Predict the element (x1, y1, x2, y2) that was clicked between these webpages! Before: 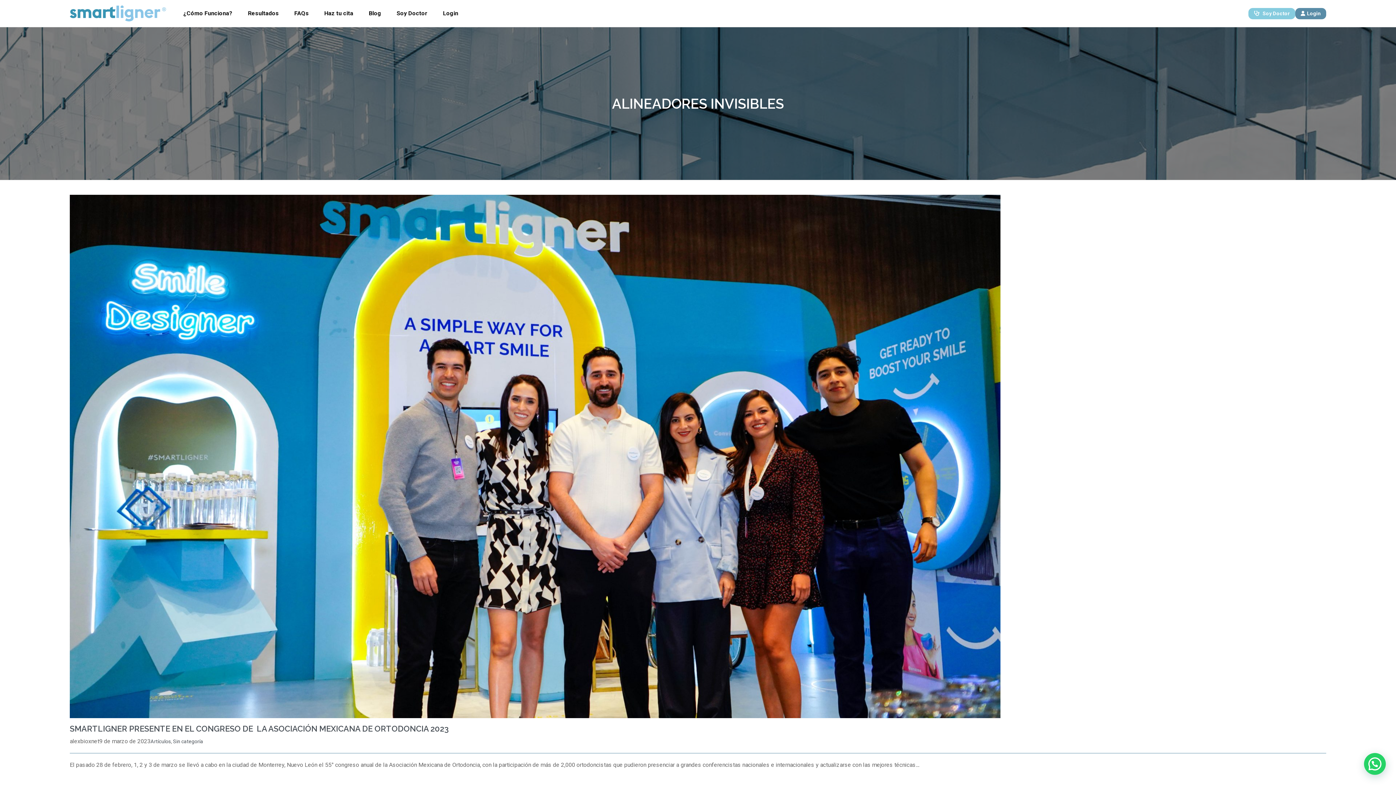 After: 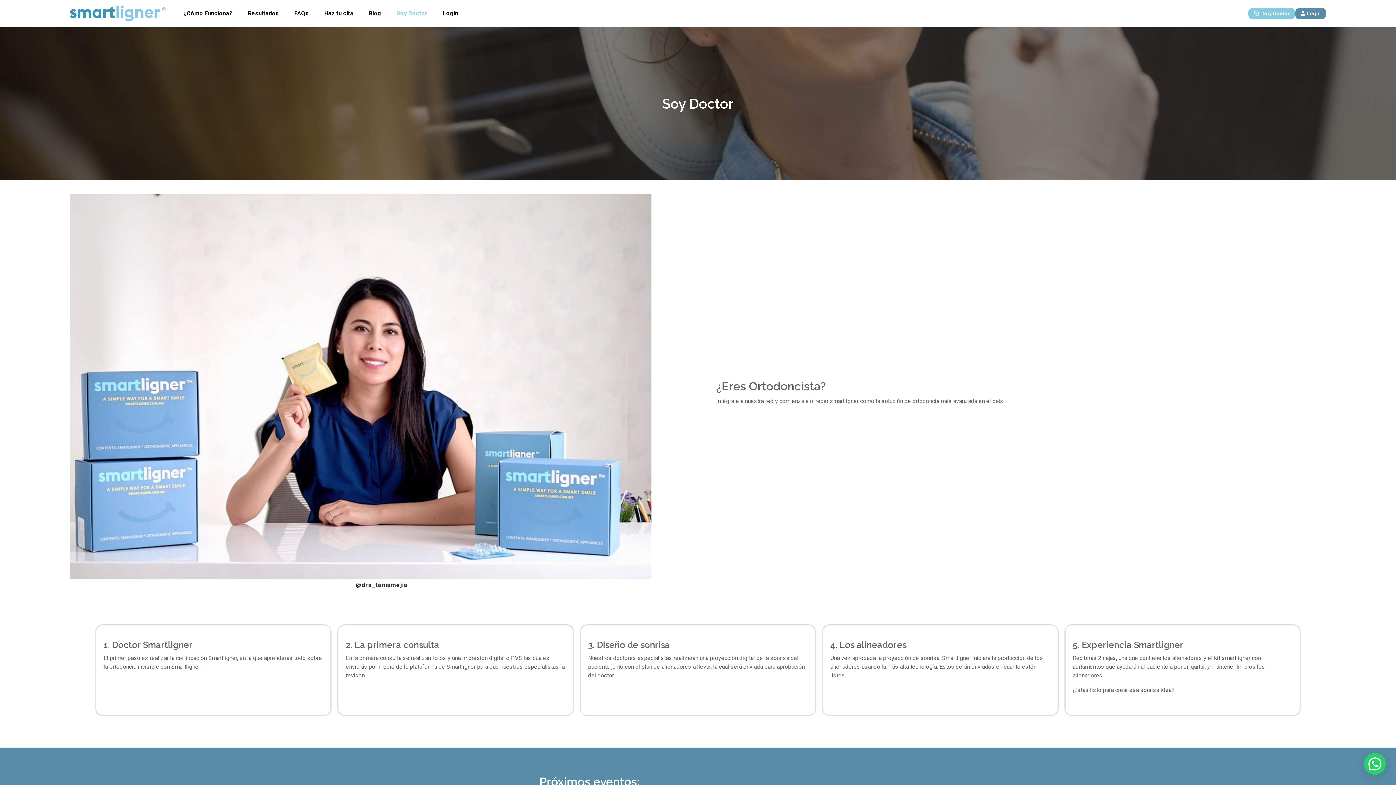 Action: bbox: (1248, 7, 1295, 19) label:  Soy Doctor